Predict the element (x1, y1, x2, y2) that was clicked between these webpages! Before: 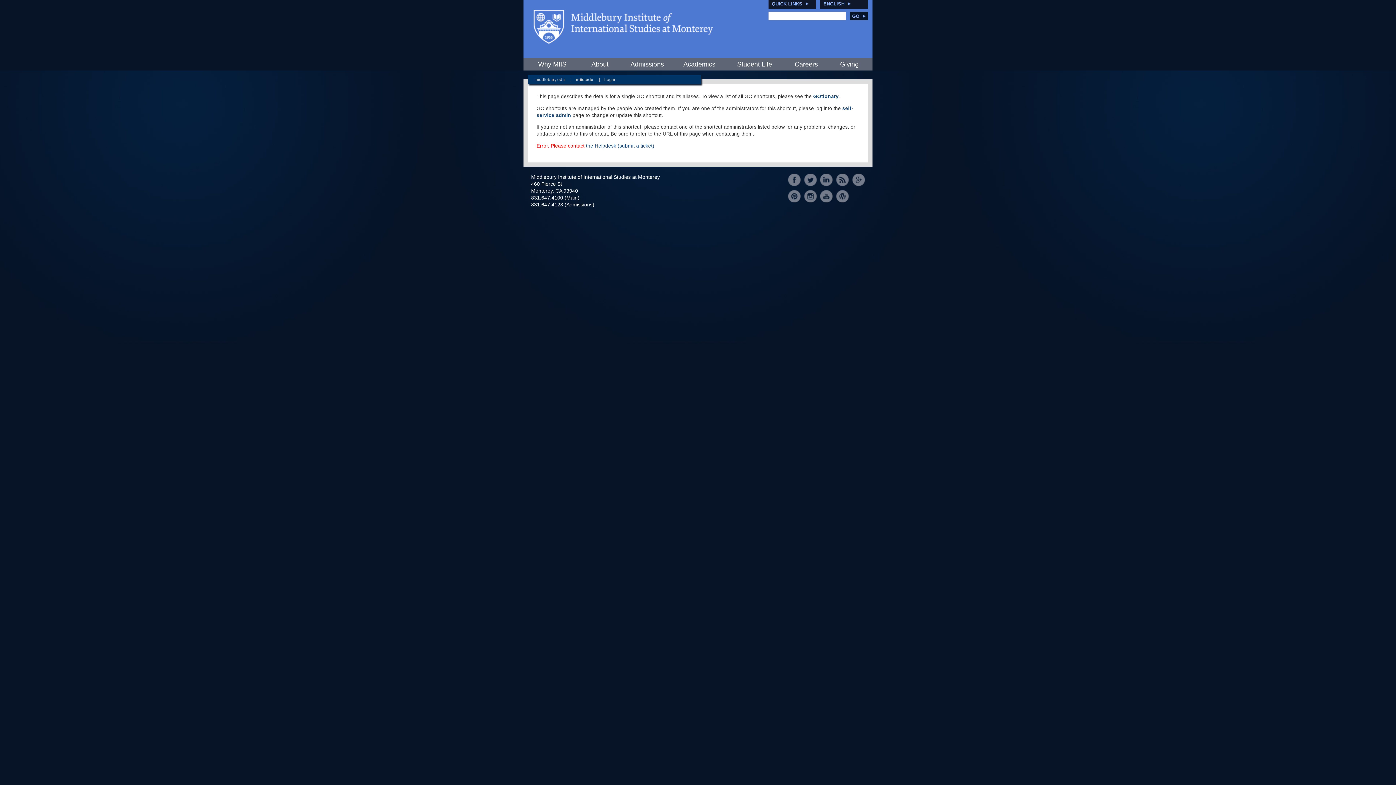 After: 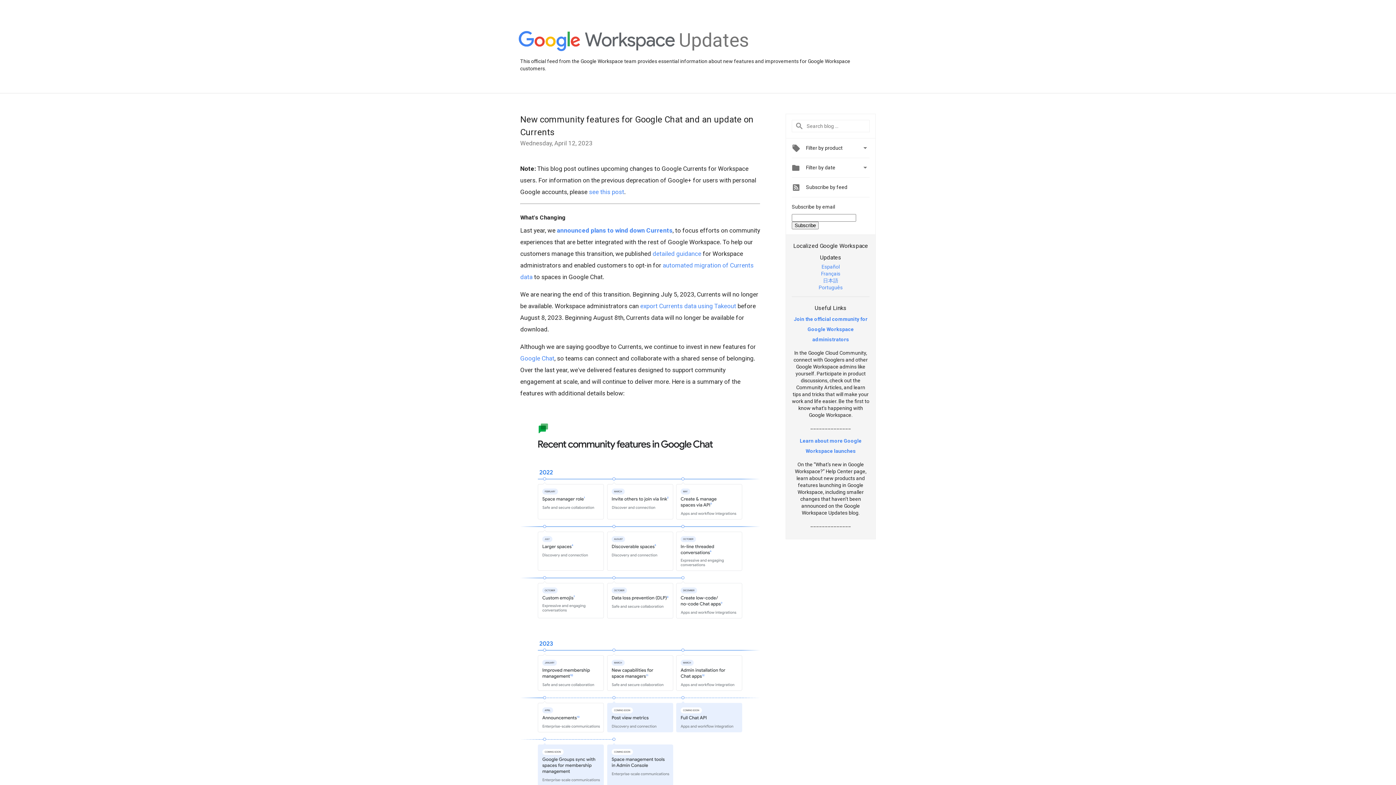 Action: bbox: (852, 173, 865, 186)